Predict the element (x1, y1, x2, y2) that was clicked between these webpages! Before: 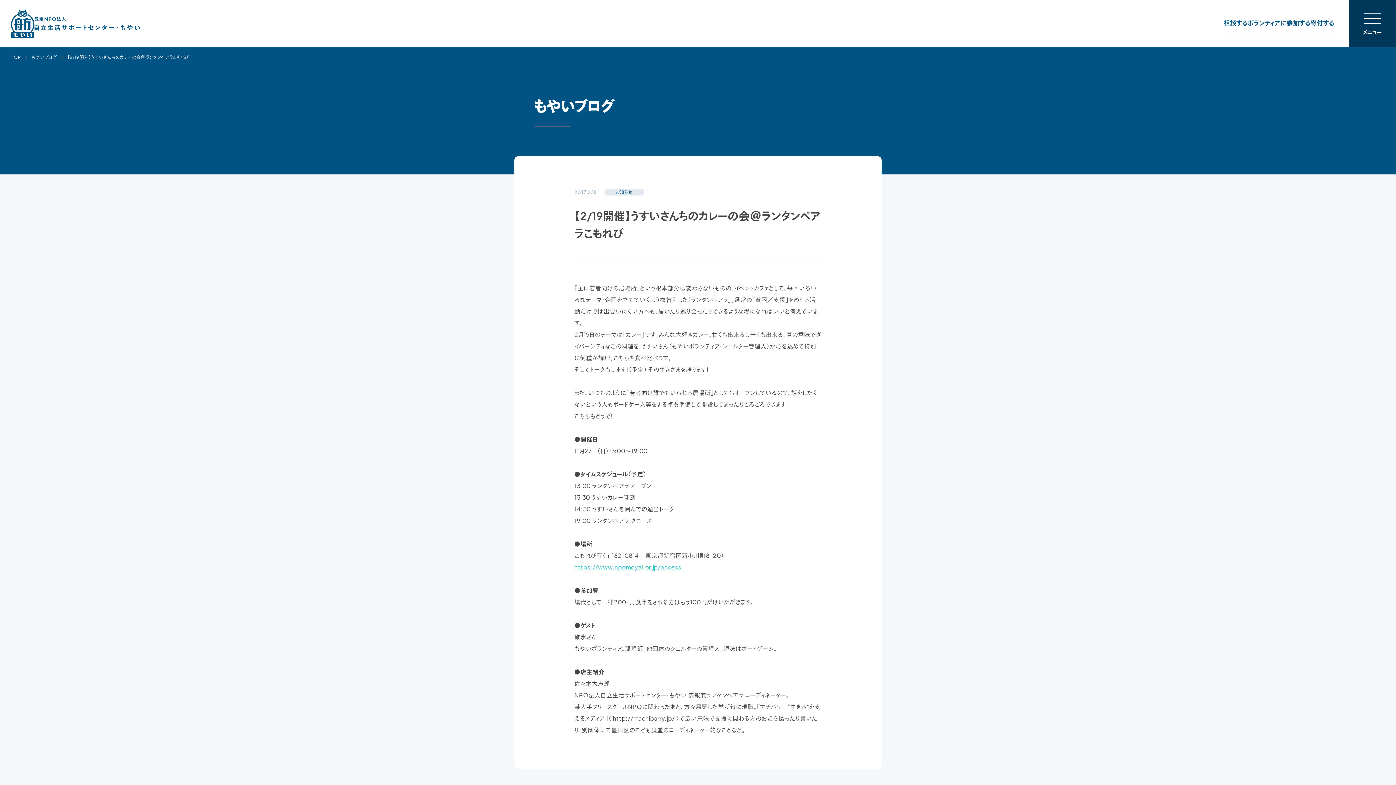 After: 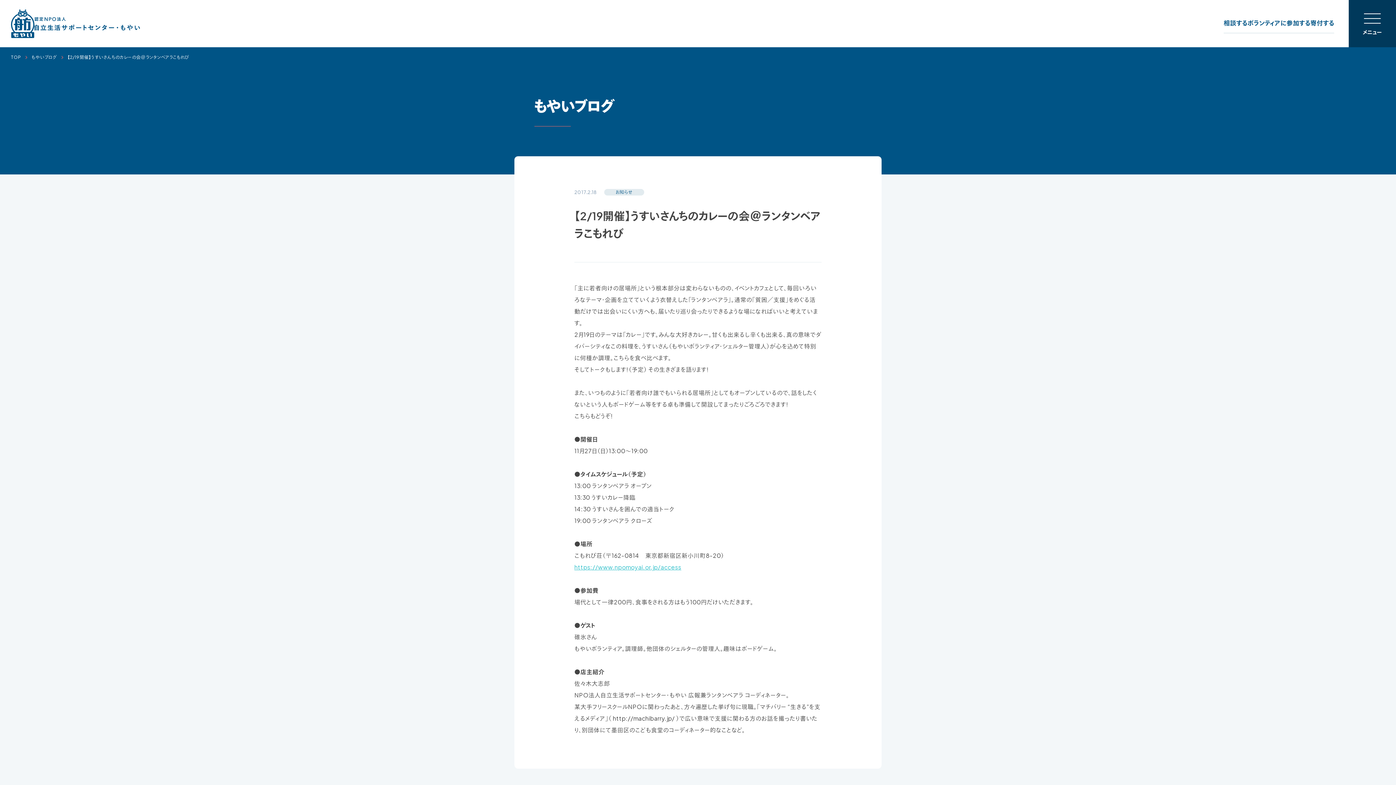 Action: bbox: (67, 54, 189, 60) label: 【2/19開催】うすいさんちのカレーの会＠ランタンベアラこもれび